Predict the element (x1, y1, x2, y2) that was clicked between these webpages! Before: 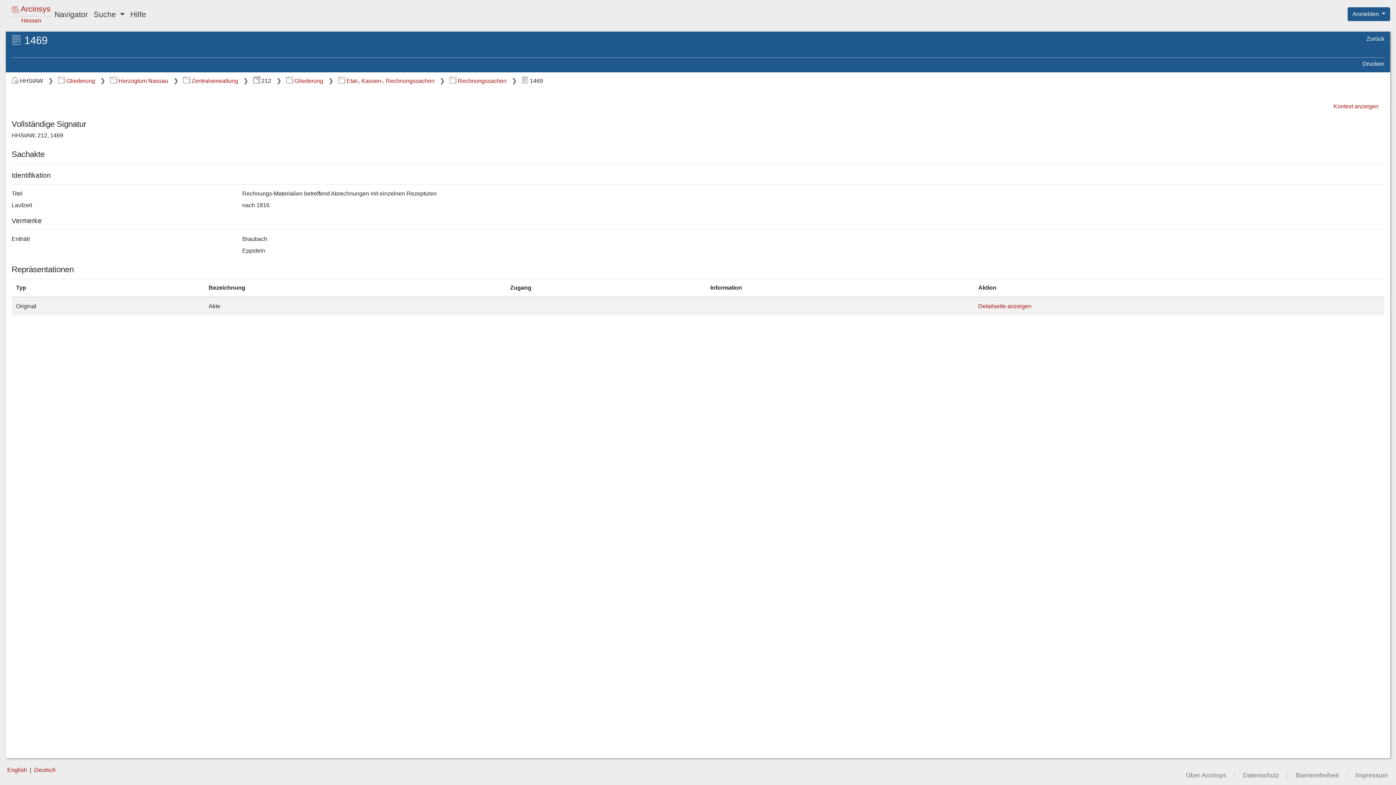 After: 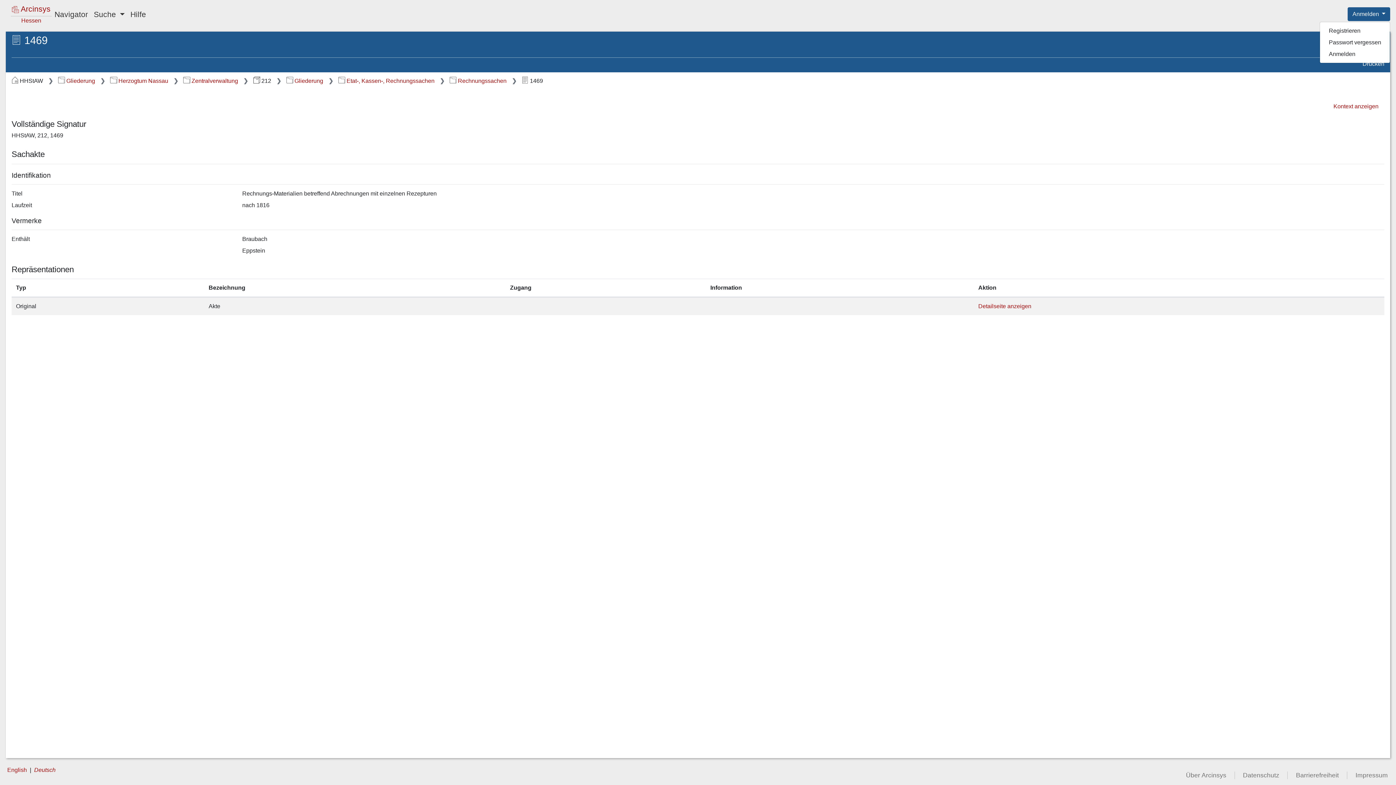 Action: bbox: (1348, 7, 1390, 21) label: Anmelden 